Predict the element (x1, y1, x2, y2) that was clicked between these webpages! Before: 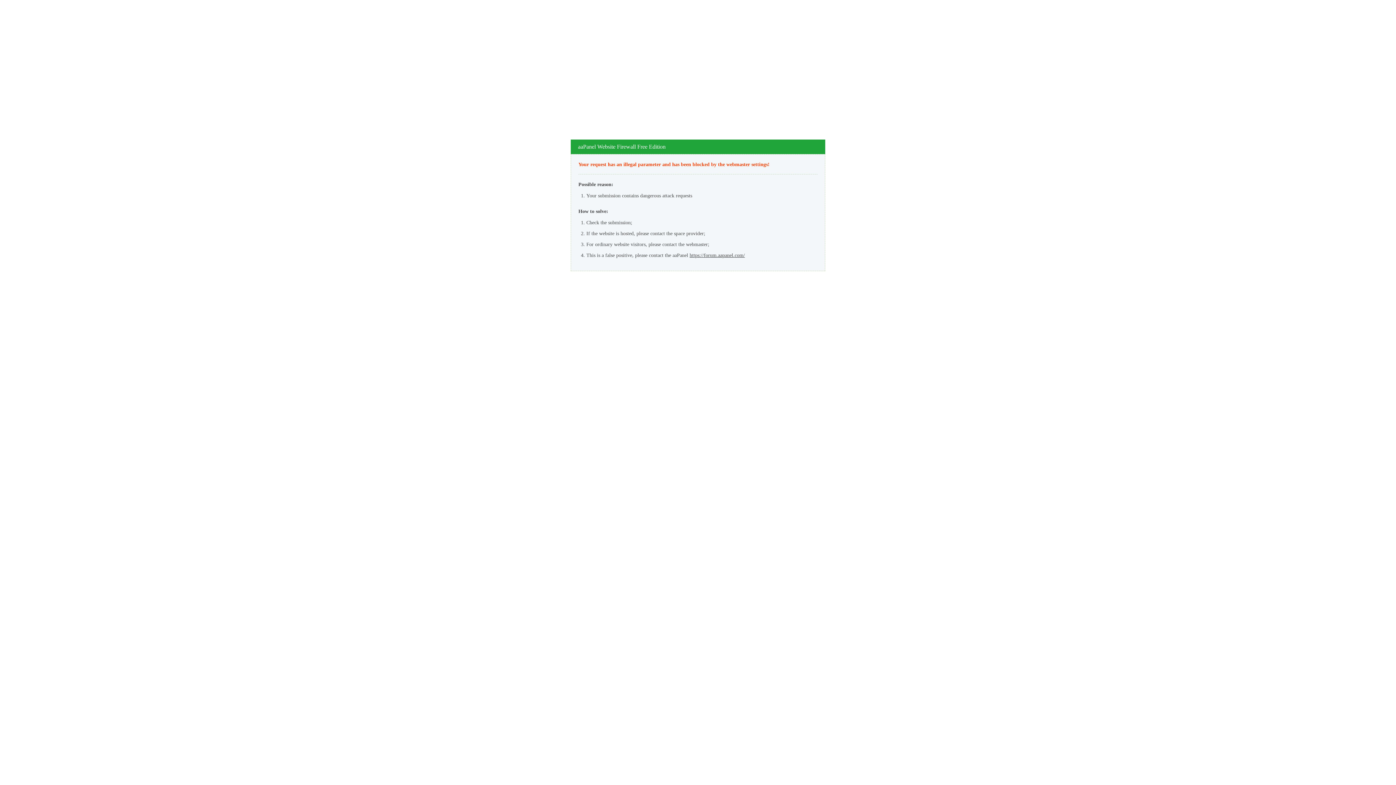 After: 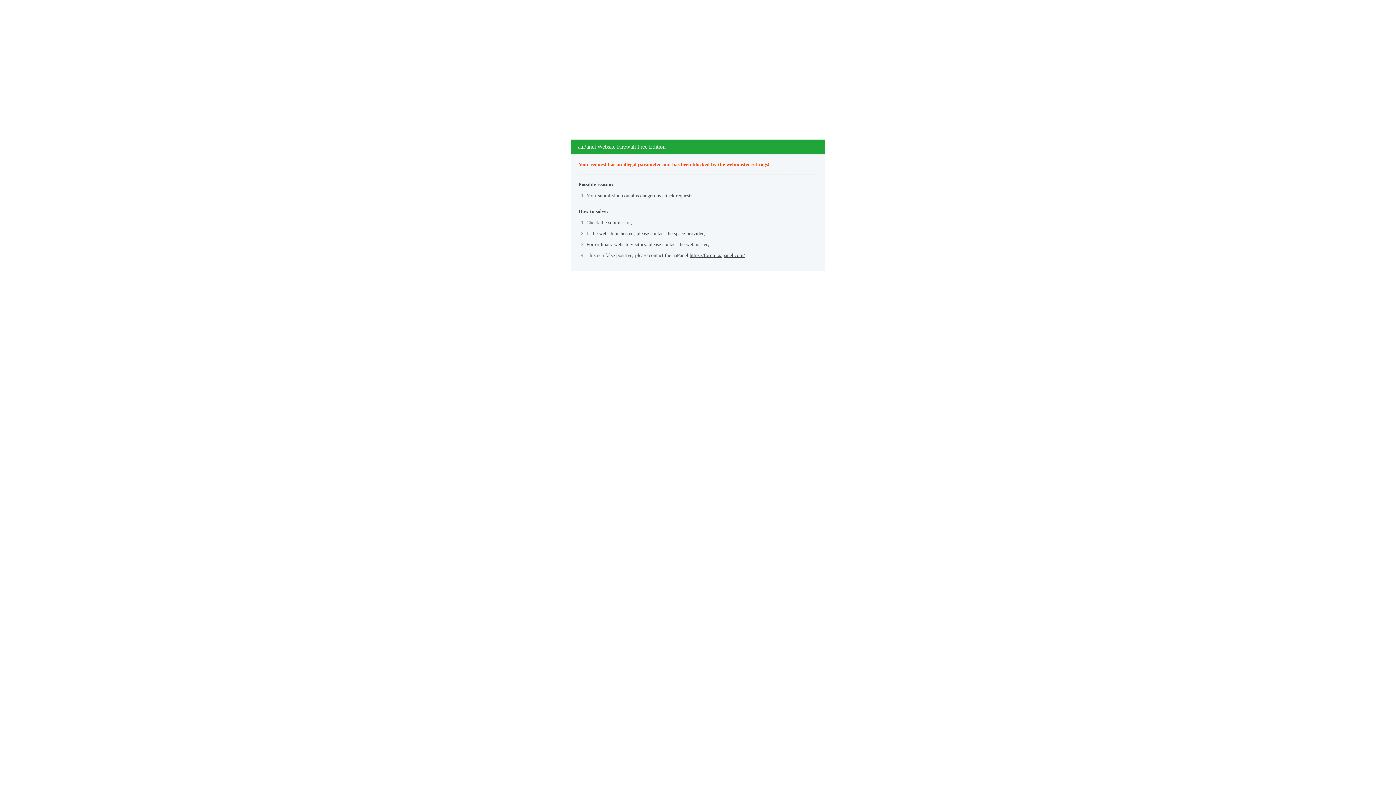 Action: bbox: (689, 252, 745, 258) label: https://forum.aapanel.com/